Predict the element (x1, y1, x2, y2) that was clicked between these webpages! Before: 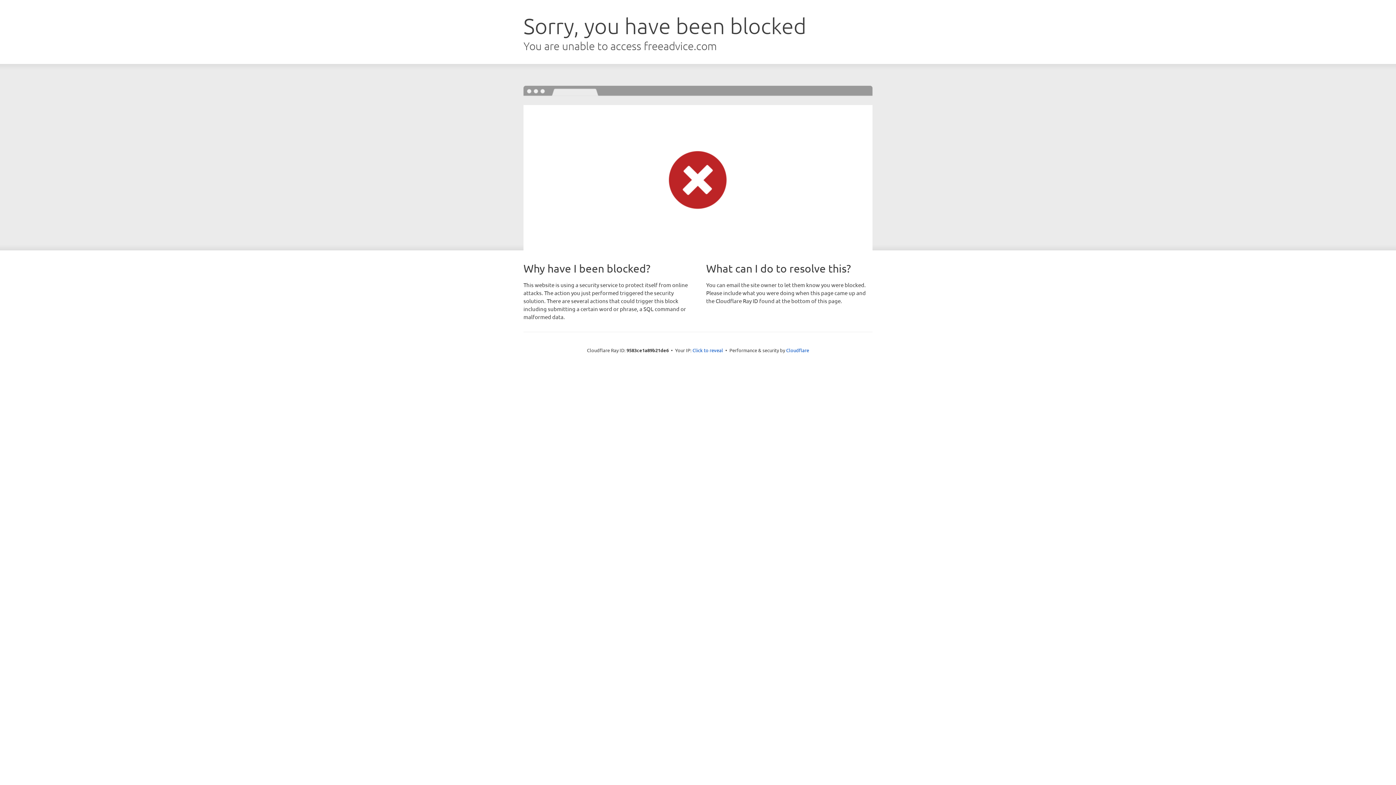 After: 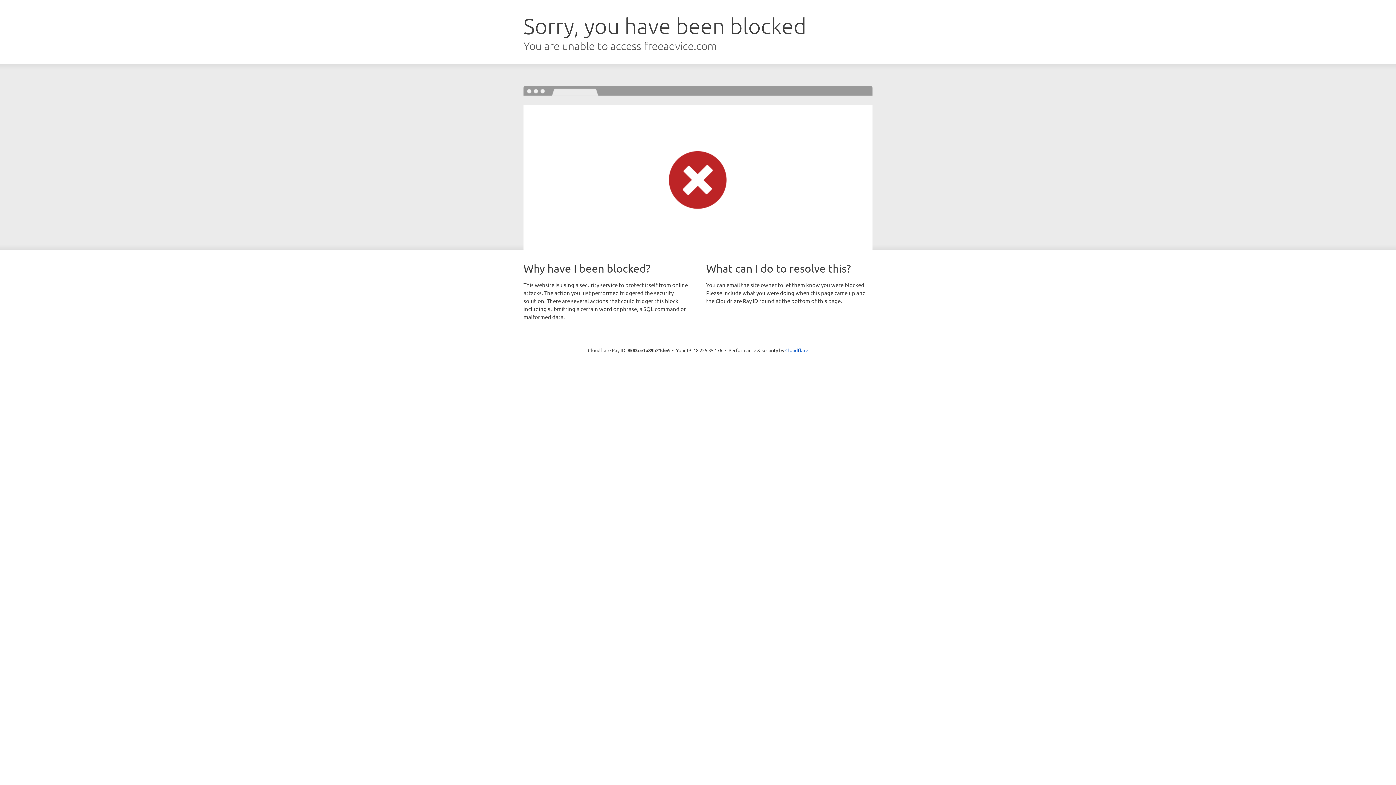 Action: bbox: (692, 346, 723, 353) label: Click to reveal